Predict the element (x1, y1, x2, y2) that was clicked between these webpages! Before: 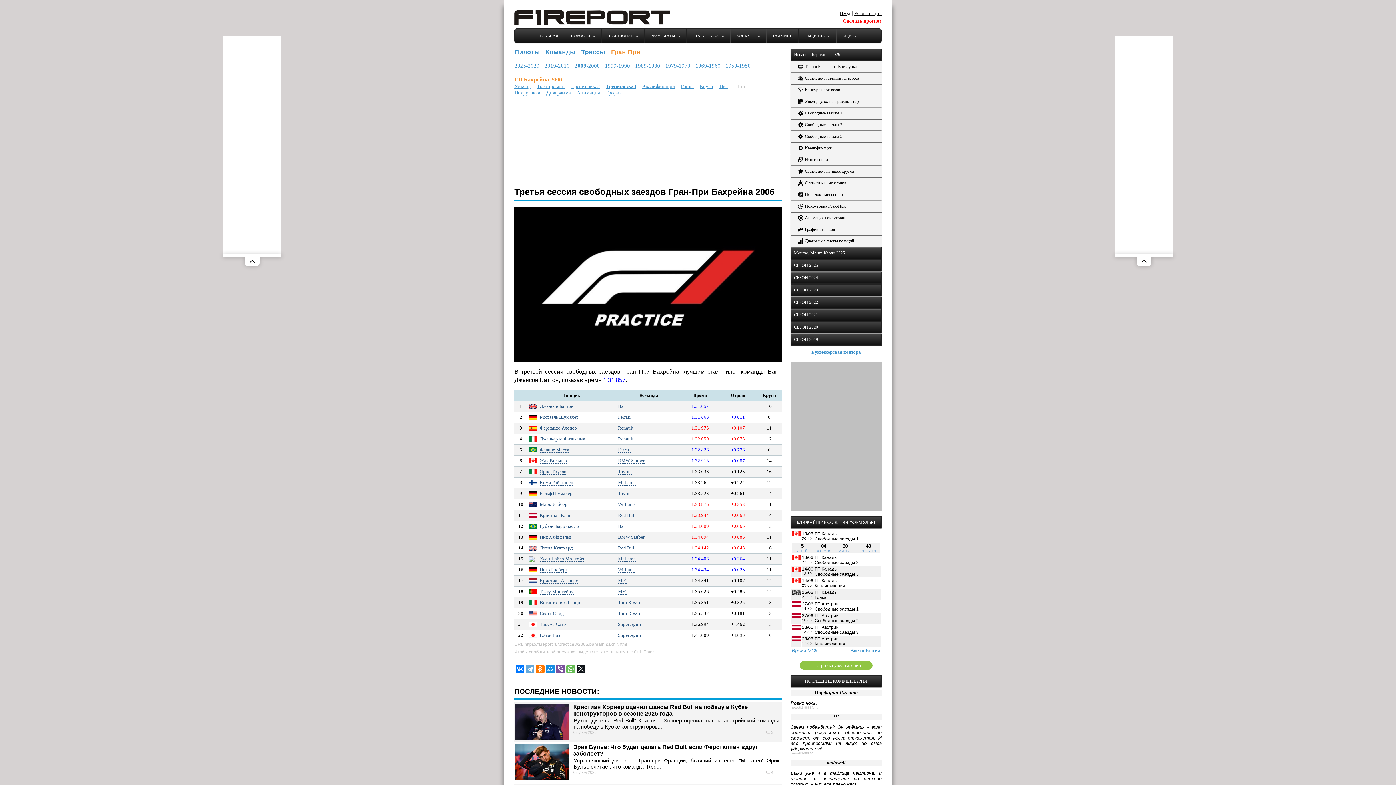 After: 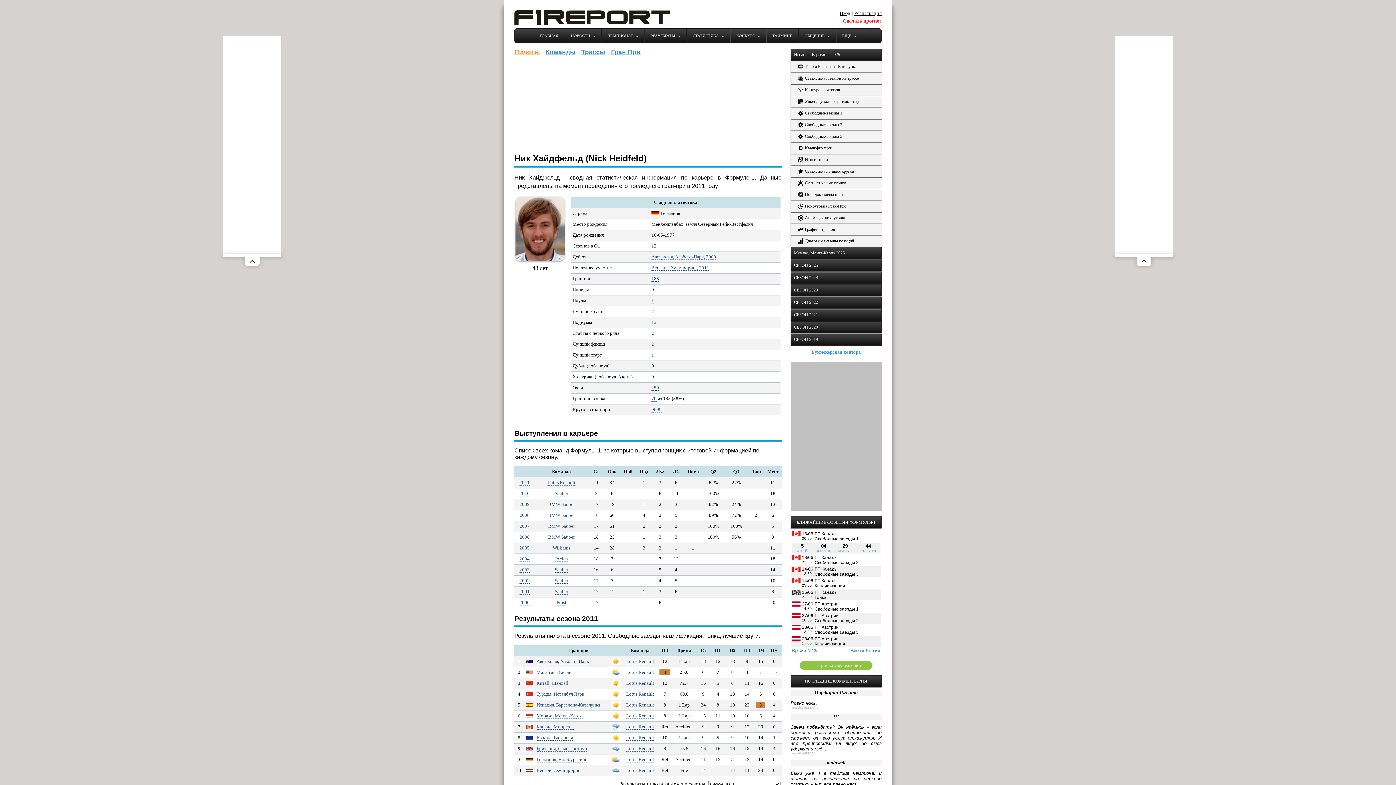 Action: bbox: (540, 534, 571, 540) label: Ник Хайдфельд